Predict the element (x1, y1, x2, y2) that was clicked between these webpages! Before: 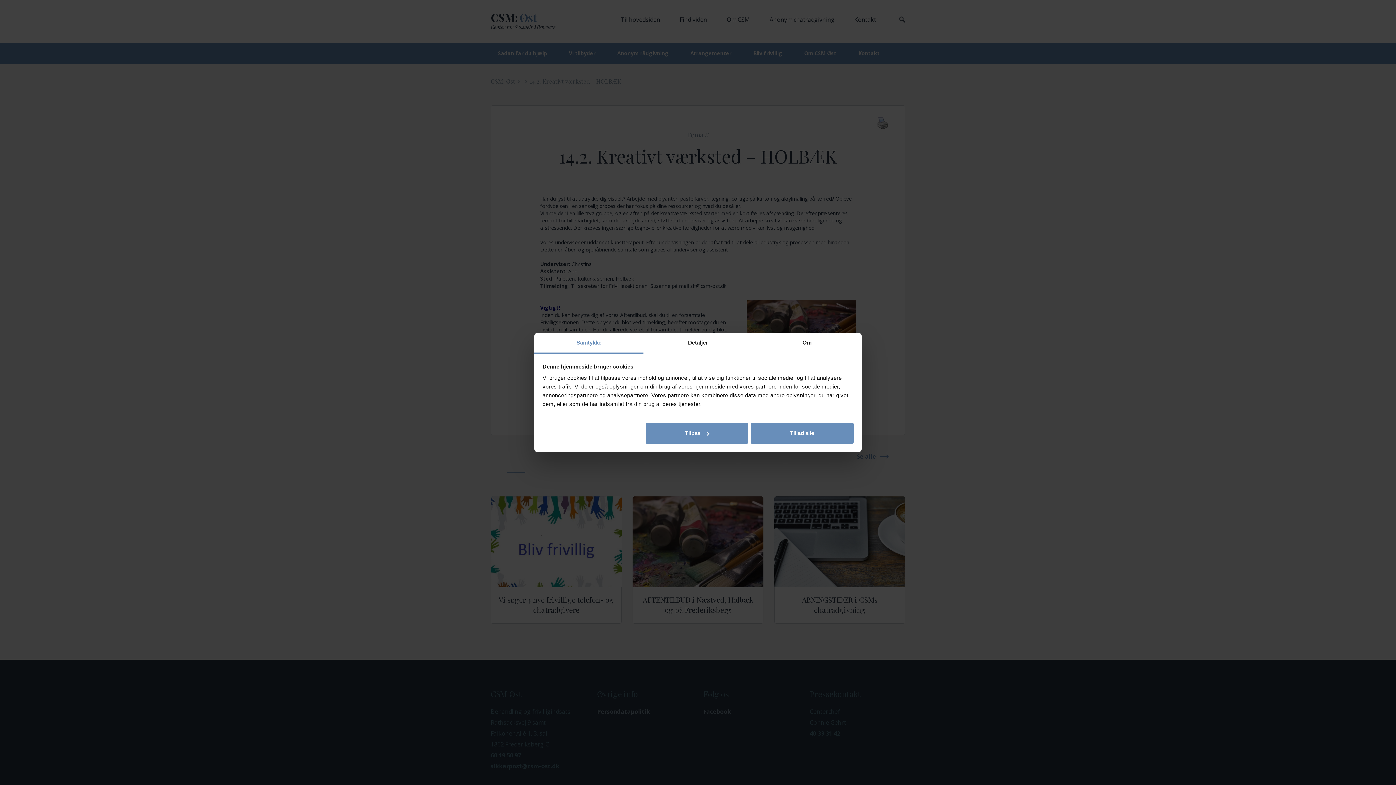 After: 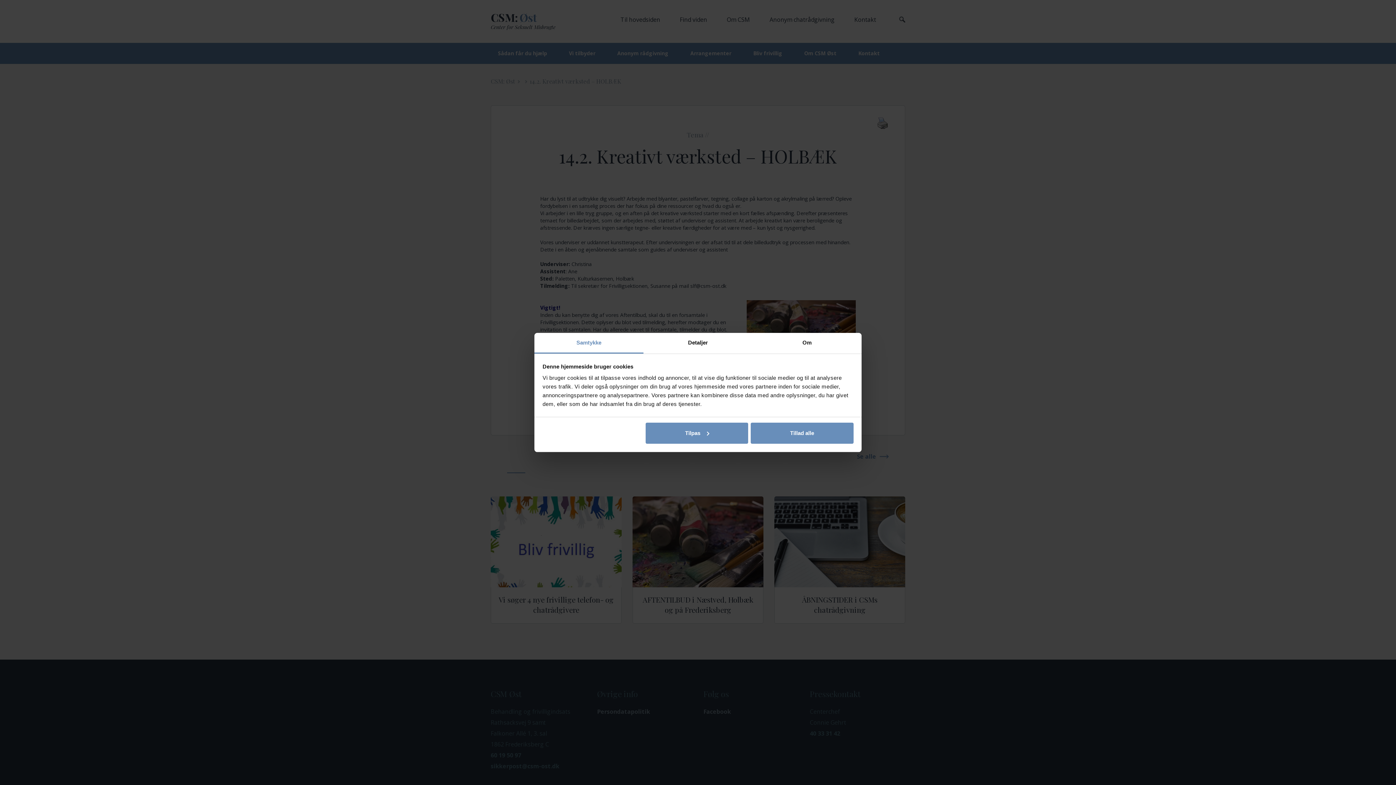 Action: bbox: (534, 333, 643, 353) label: Samtykke